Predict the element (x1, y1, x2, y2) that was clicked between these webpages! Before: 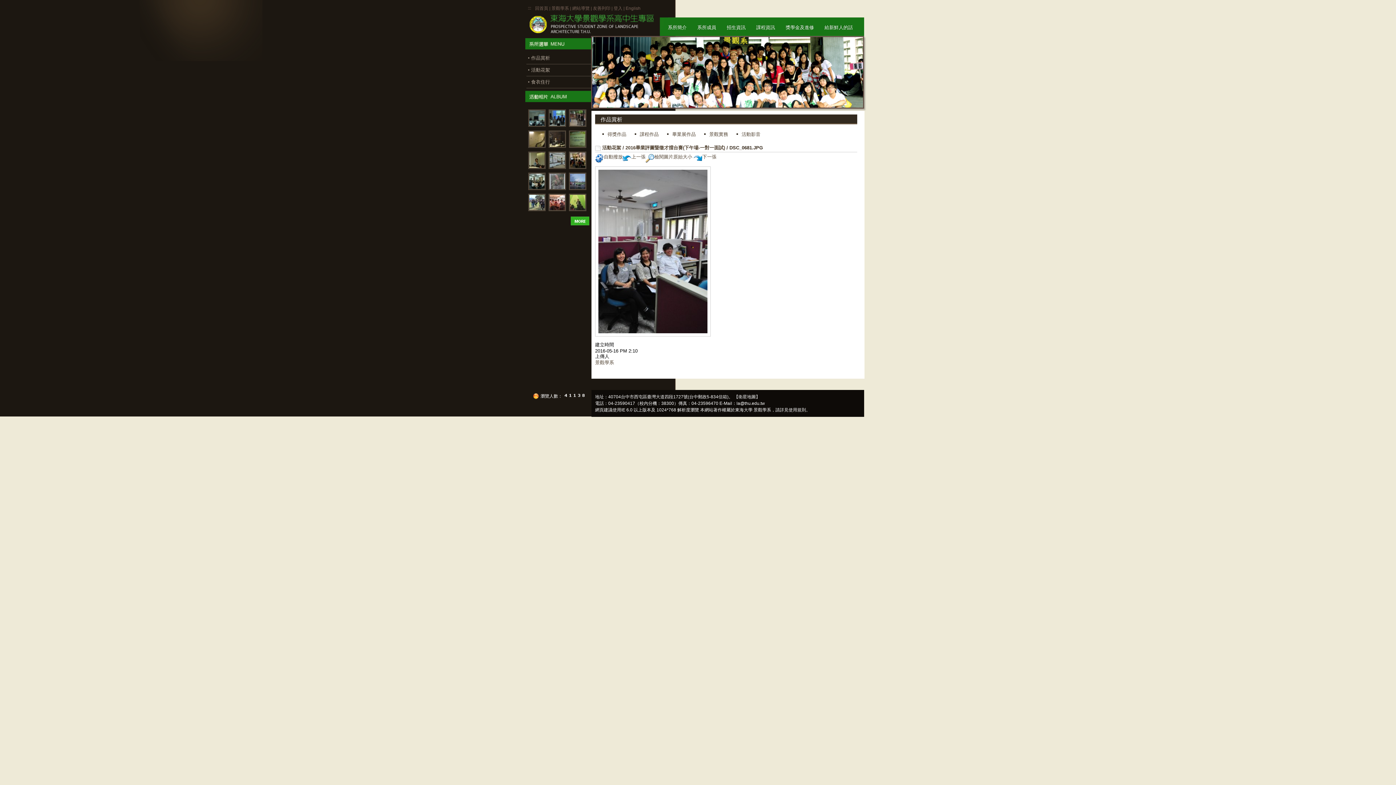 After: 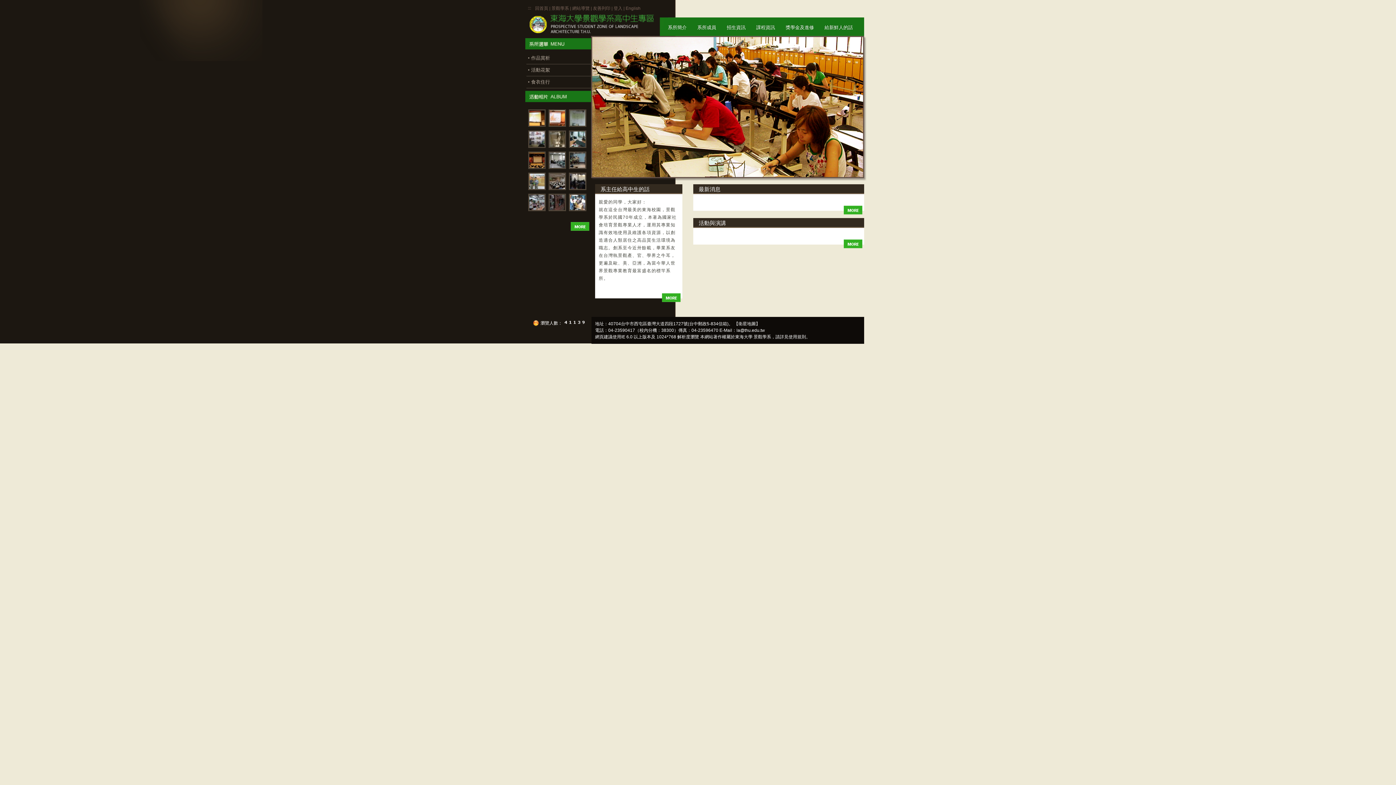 Action: bbox: (529, 103, 863, 108)